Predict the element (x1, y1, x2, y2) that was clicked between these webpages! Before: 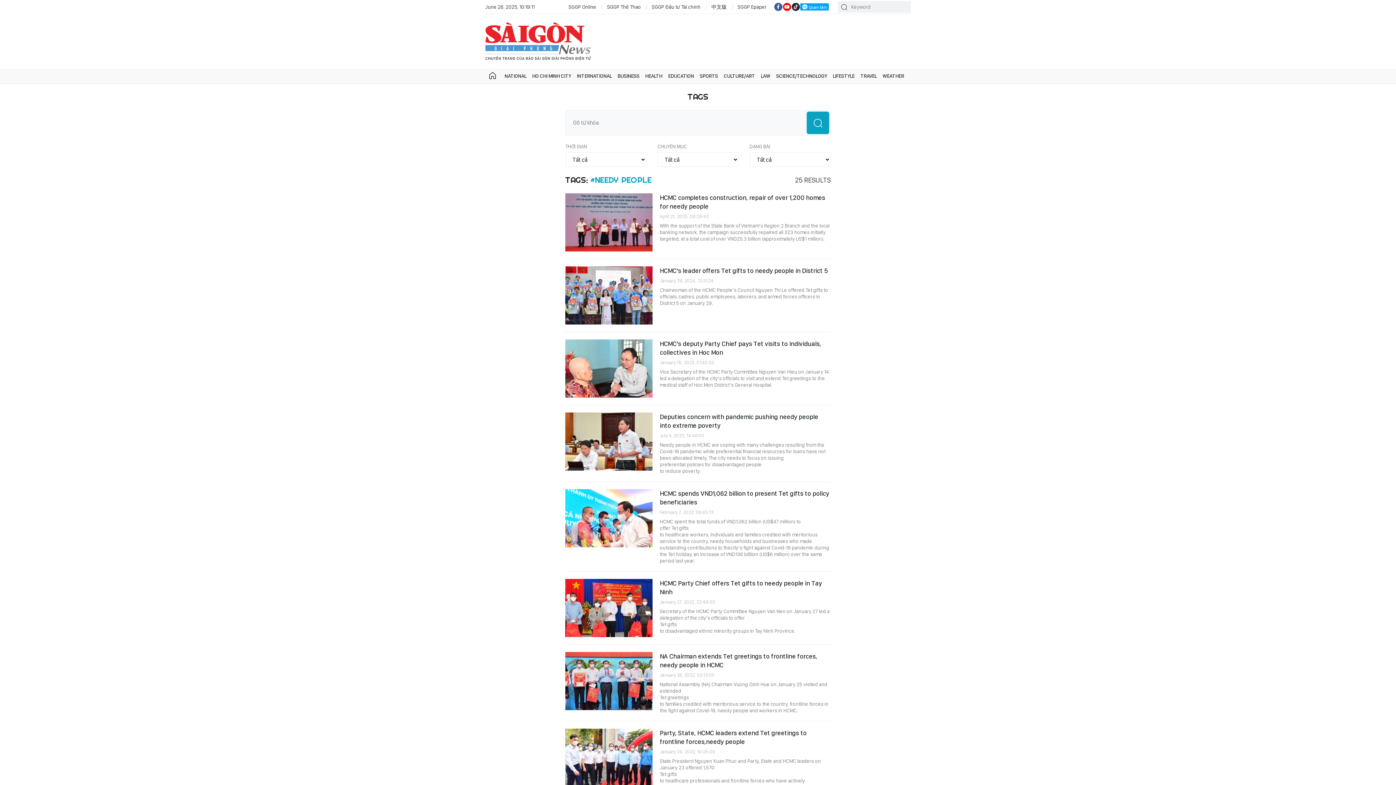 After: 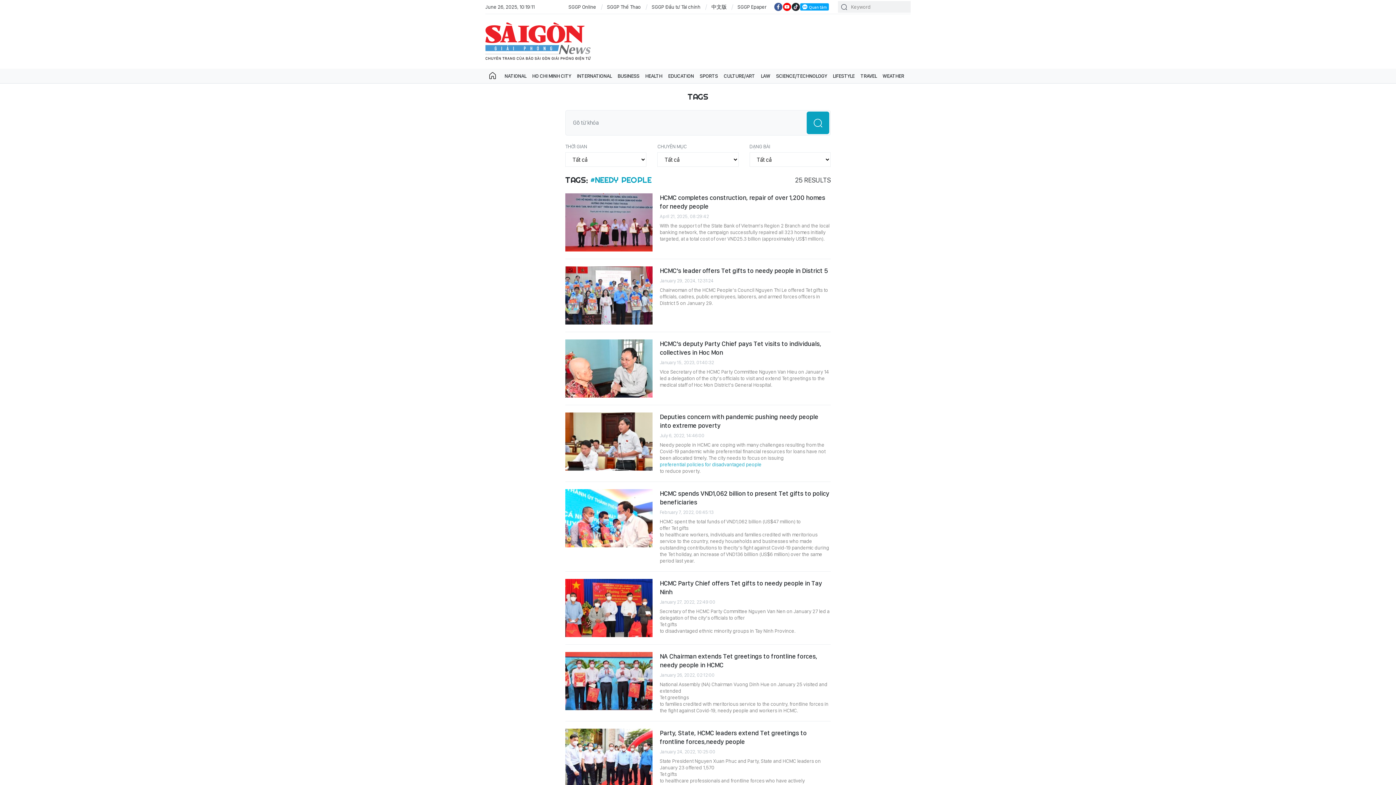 Action: bbox: (660, 461, 830, 468) label: preferential policies for disadvantaged people